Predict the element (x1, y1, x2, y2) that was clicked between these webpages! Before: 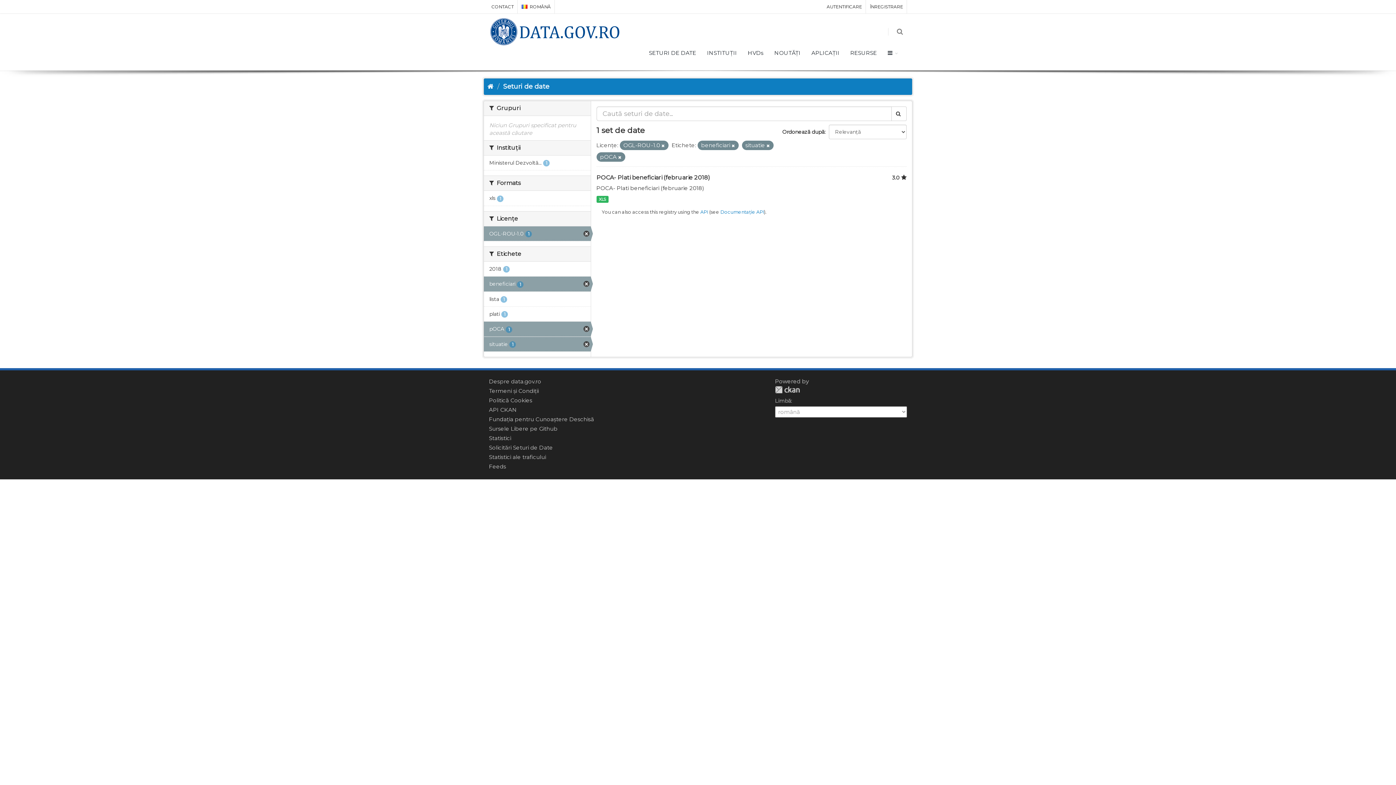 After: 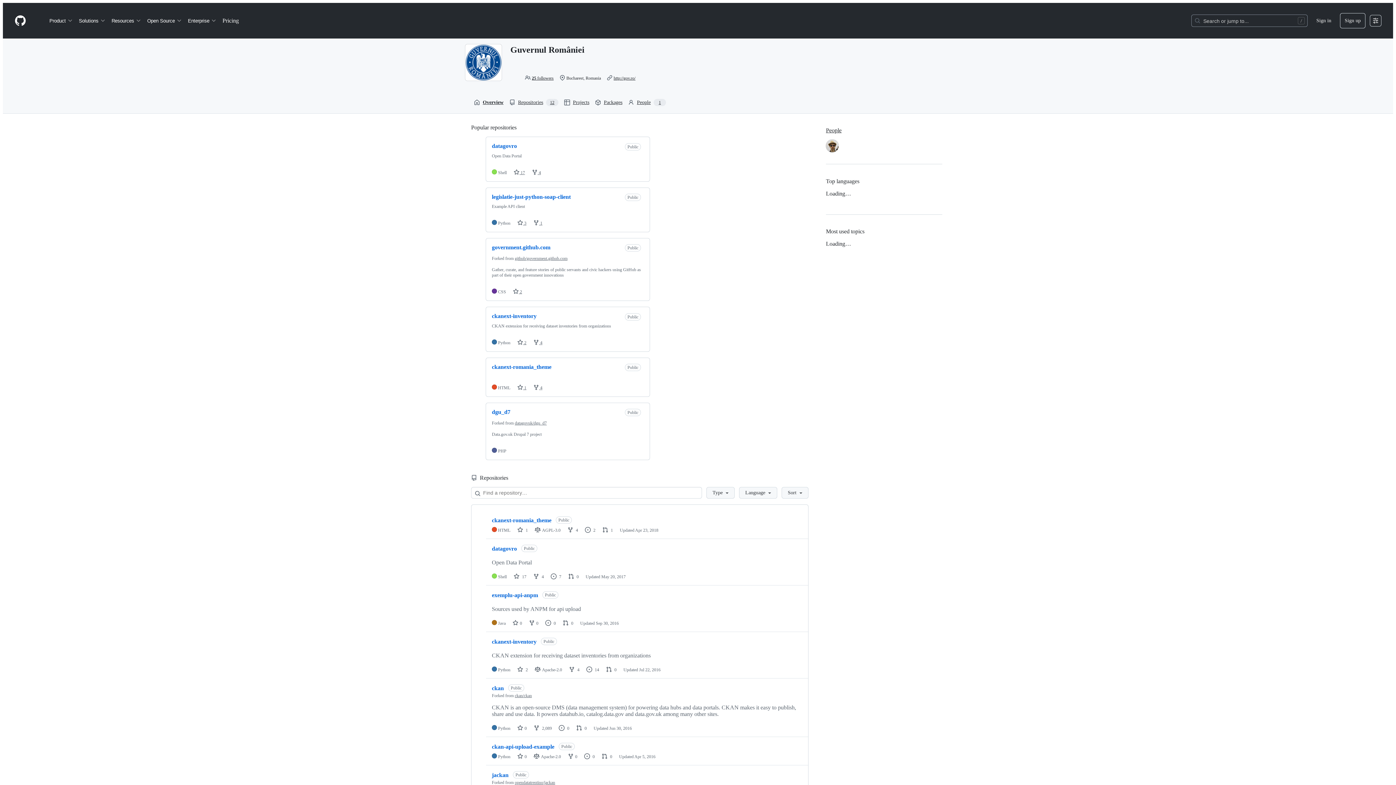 Action: bbox: (489, 425, 557, 432) label: Sursele Libere pe Github